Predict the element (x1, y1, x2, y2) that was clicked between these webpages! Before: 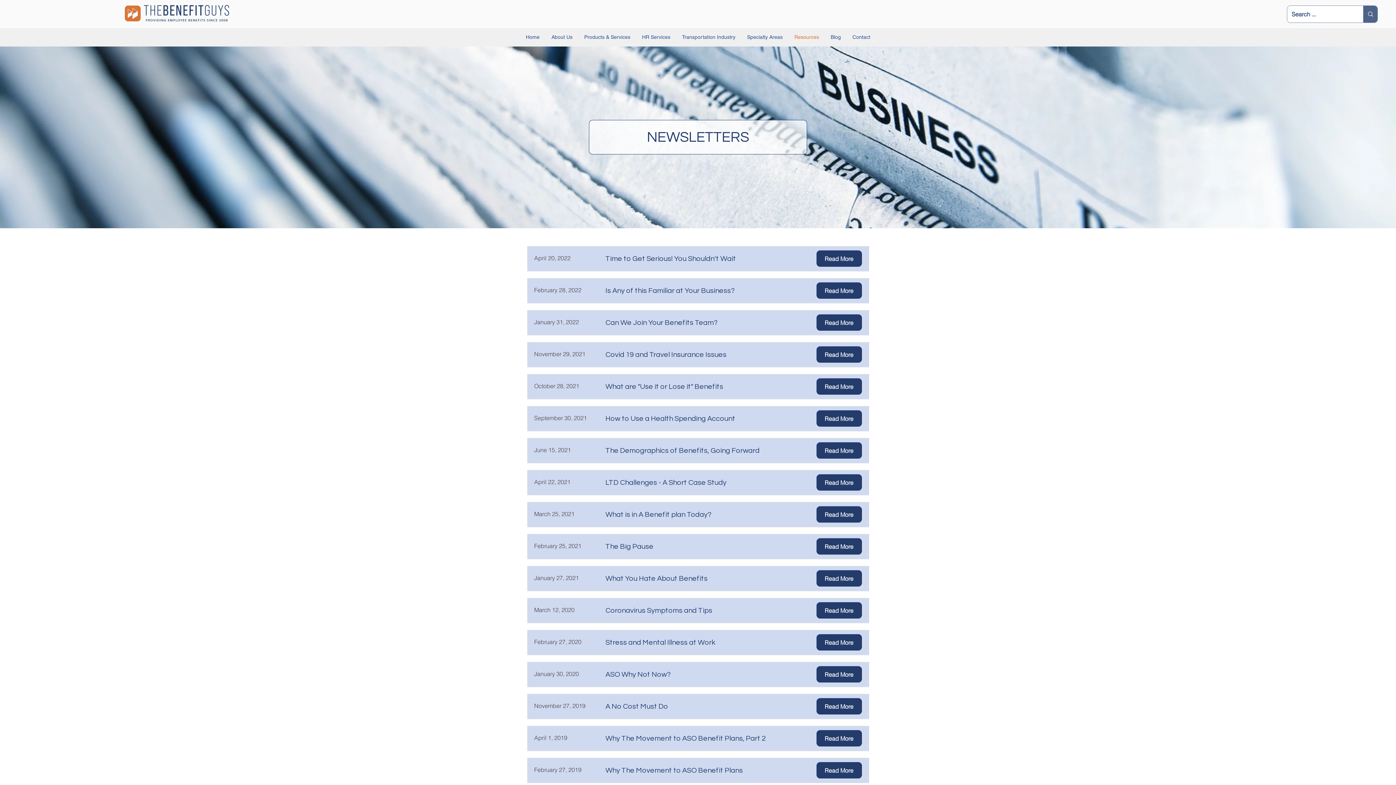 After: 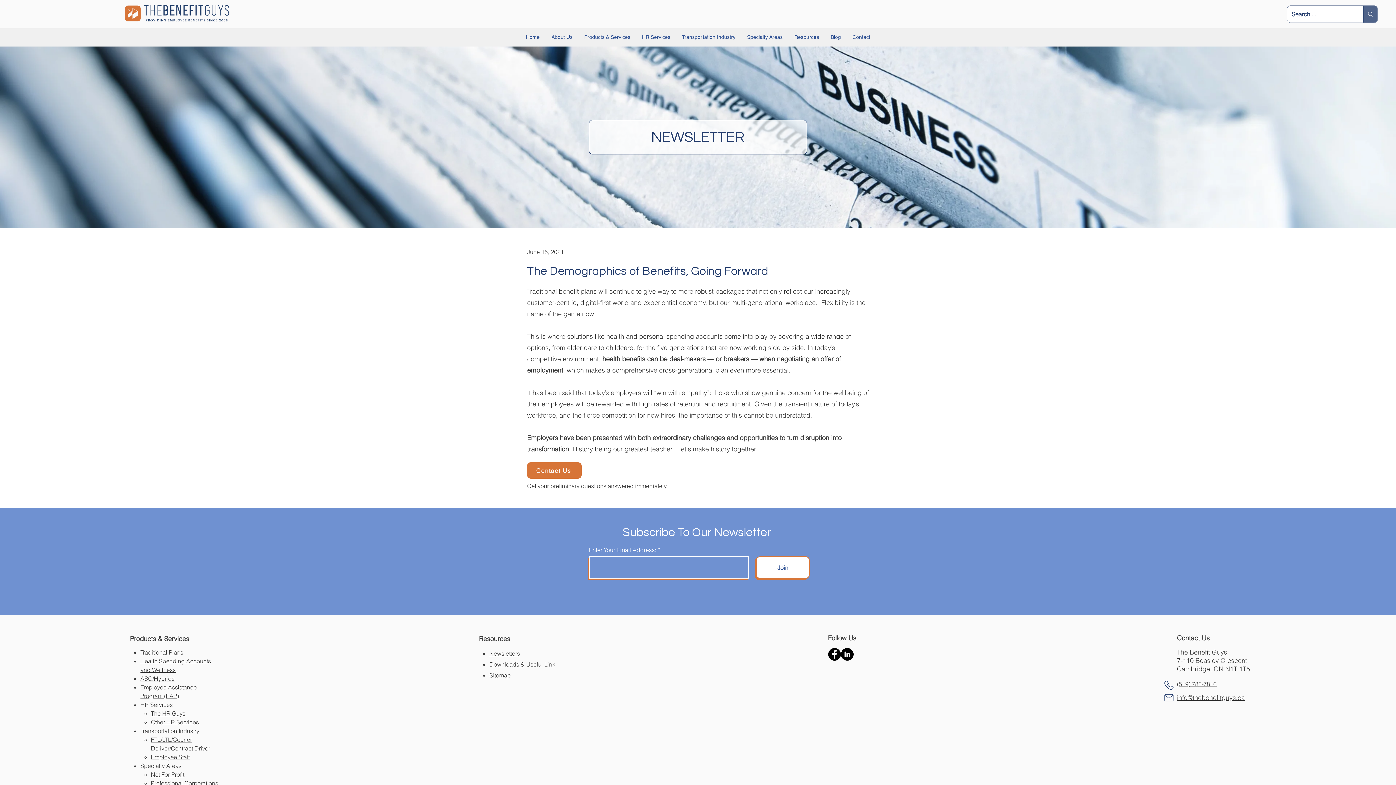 Action: label: Read More bbox: (816, 442, 862, 458)